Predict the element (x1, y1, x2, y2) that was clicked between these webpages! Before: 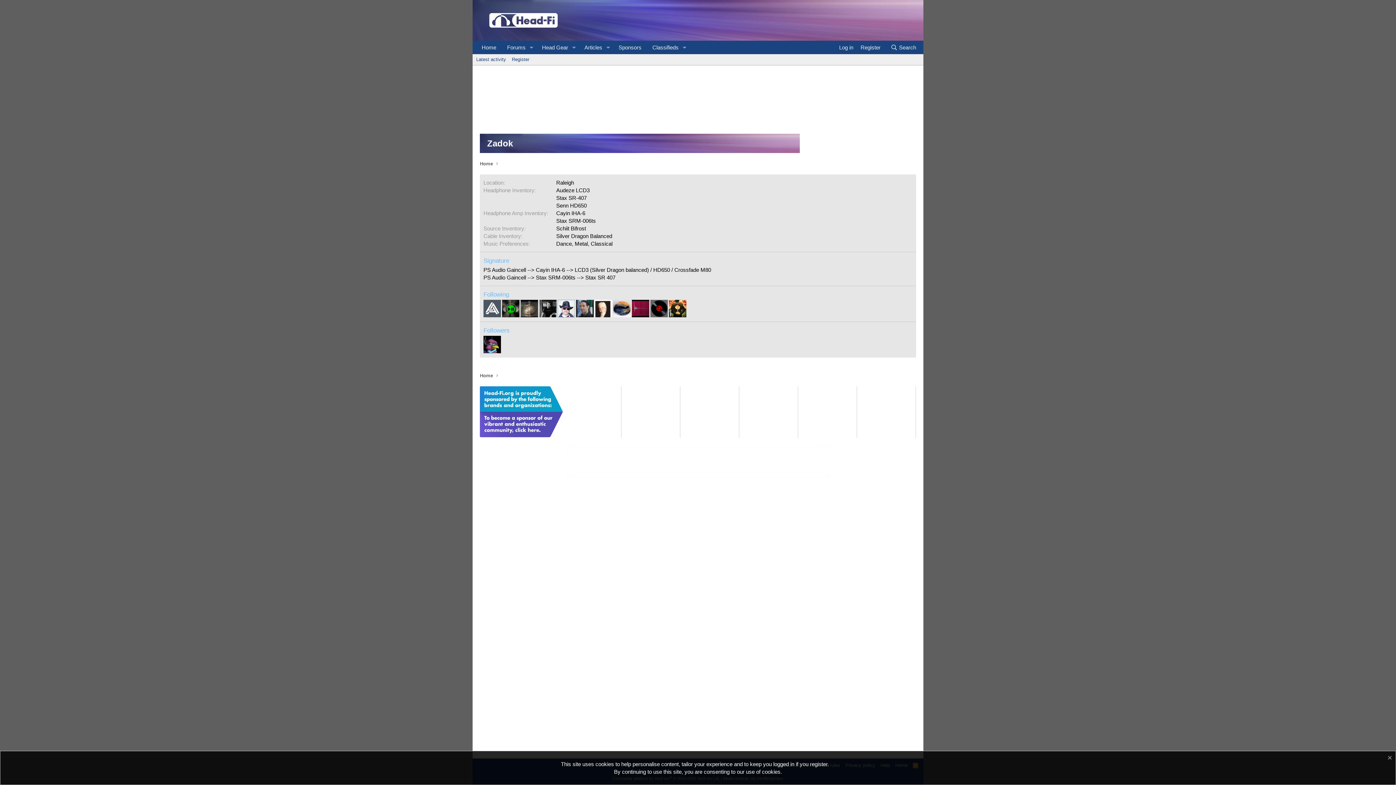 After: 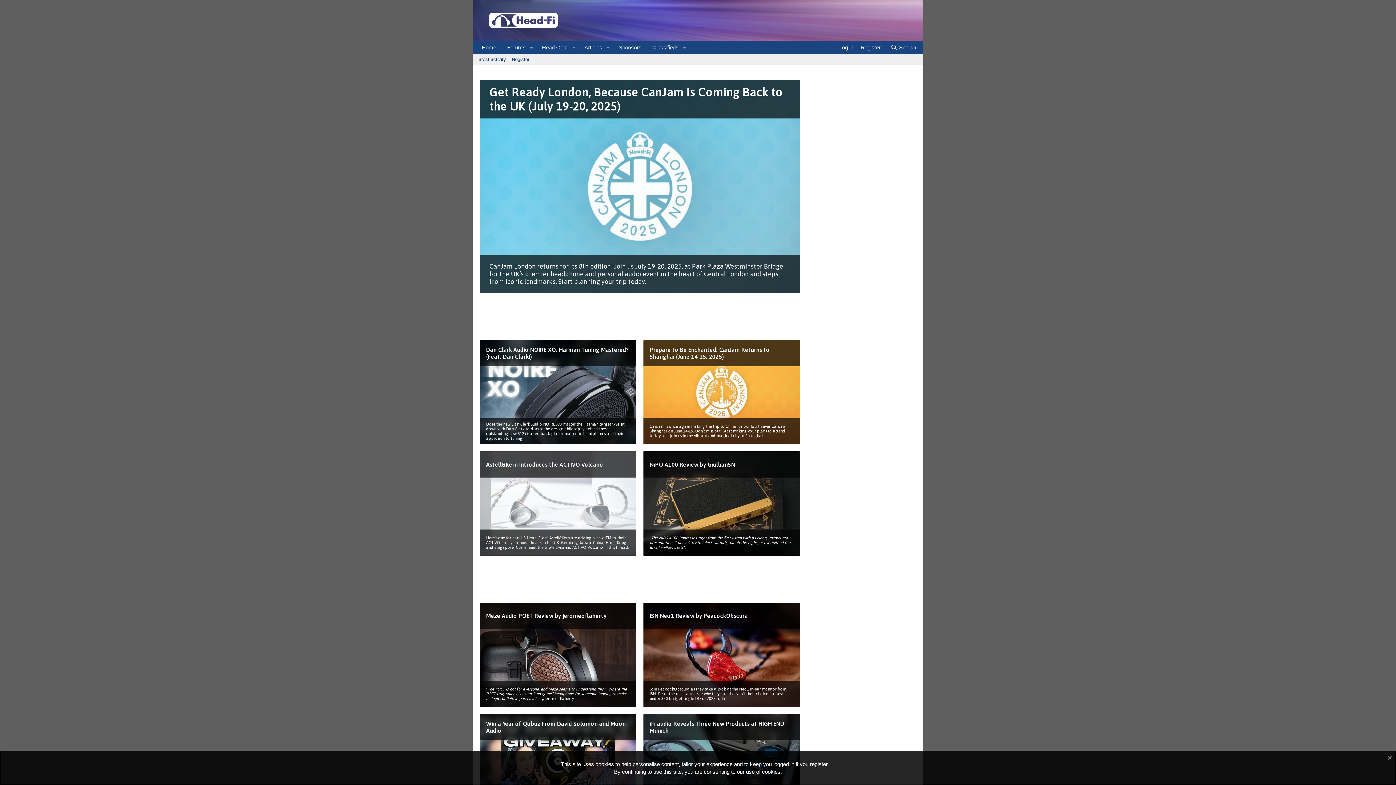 Action: bbox: (476, 33, 557, 40)